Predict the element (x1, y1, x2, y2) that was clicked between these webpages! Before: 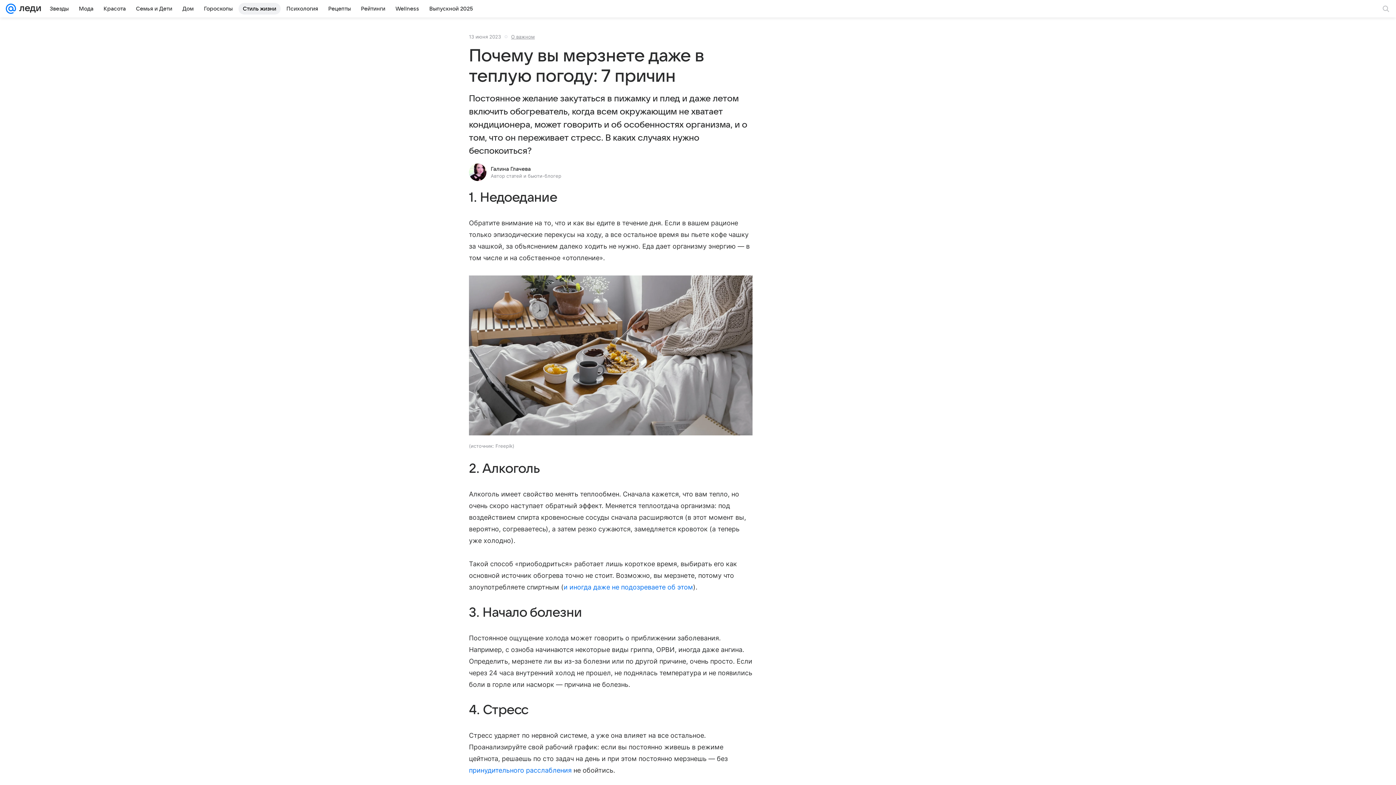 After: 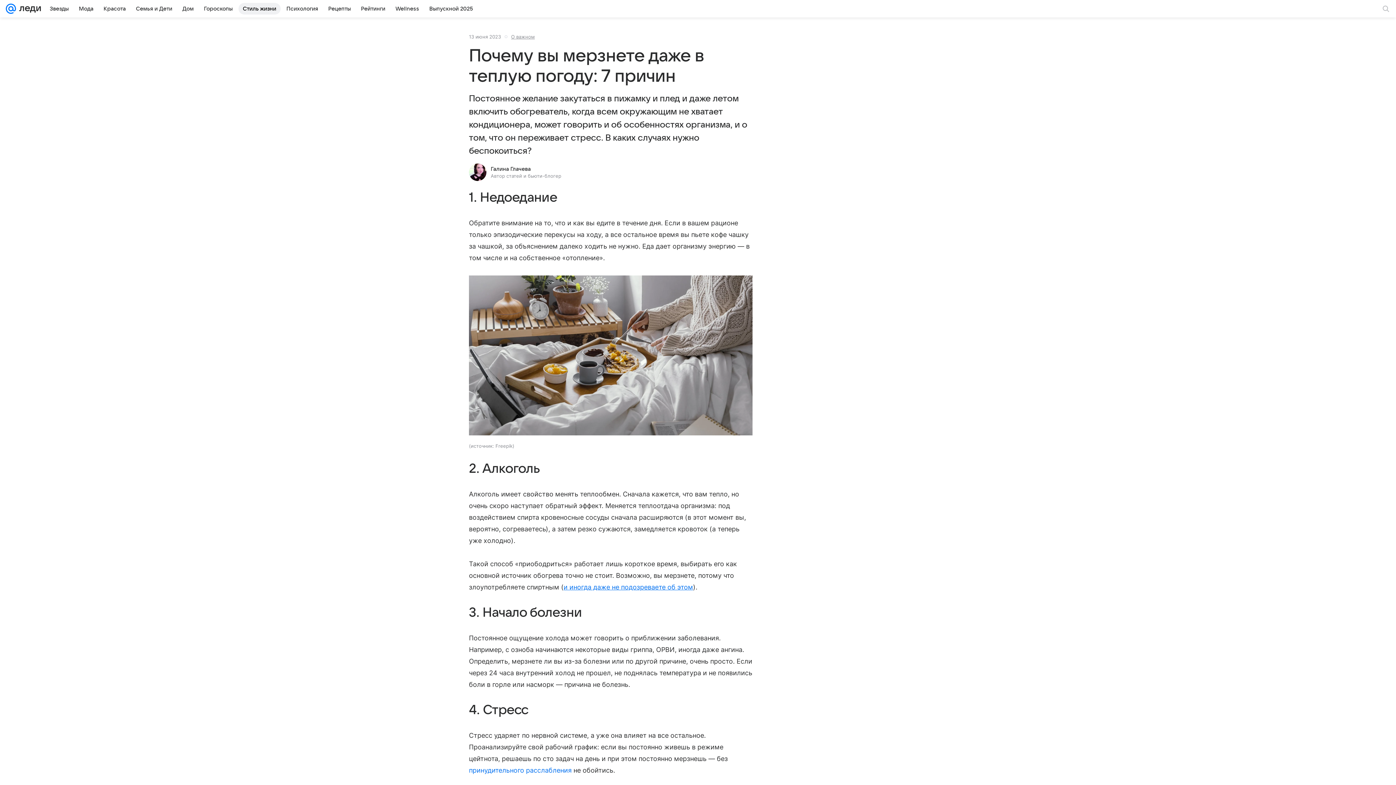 Action: bbox: (563, 583, 693, 591) label: и иногда даже не подозреваете об этом